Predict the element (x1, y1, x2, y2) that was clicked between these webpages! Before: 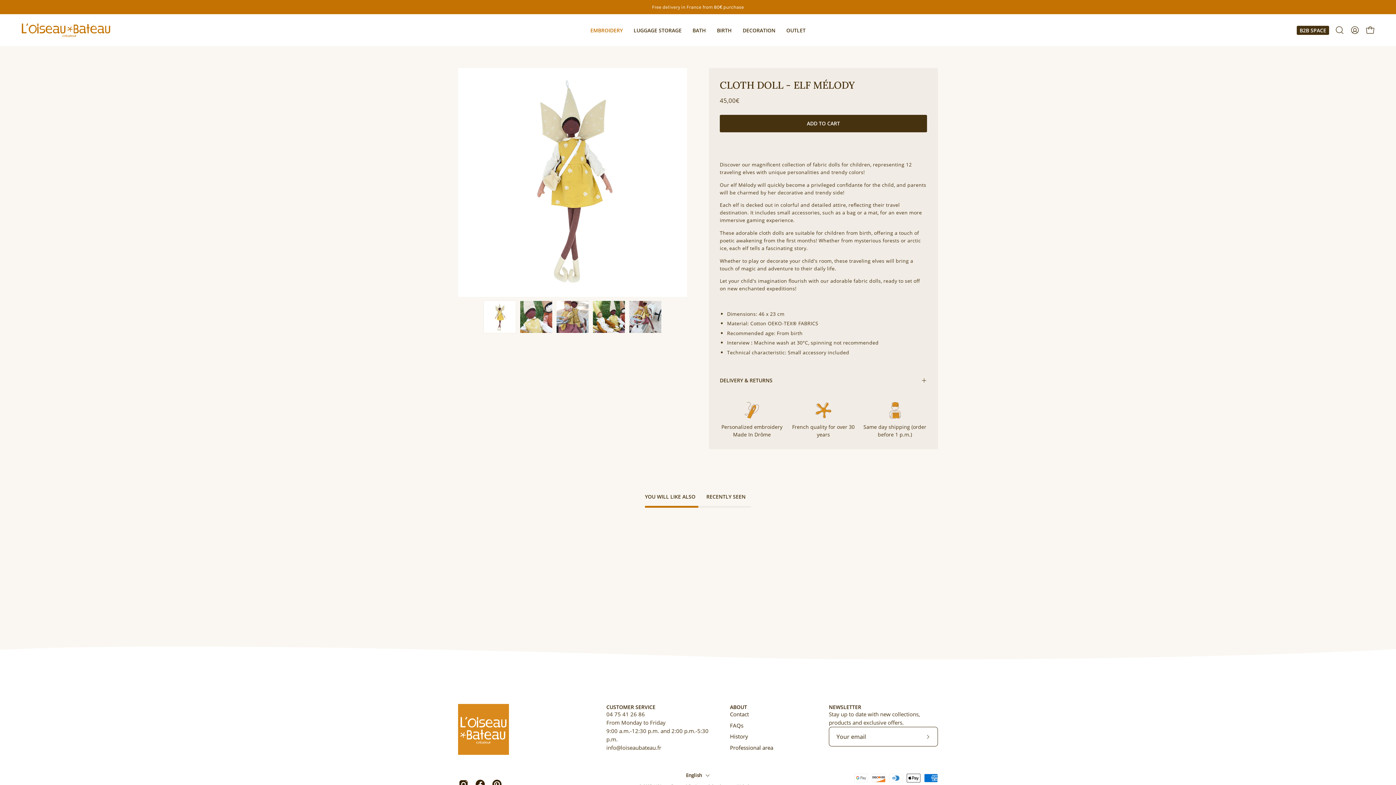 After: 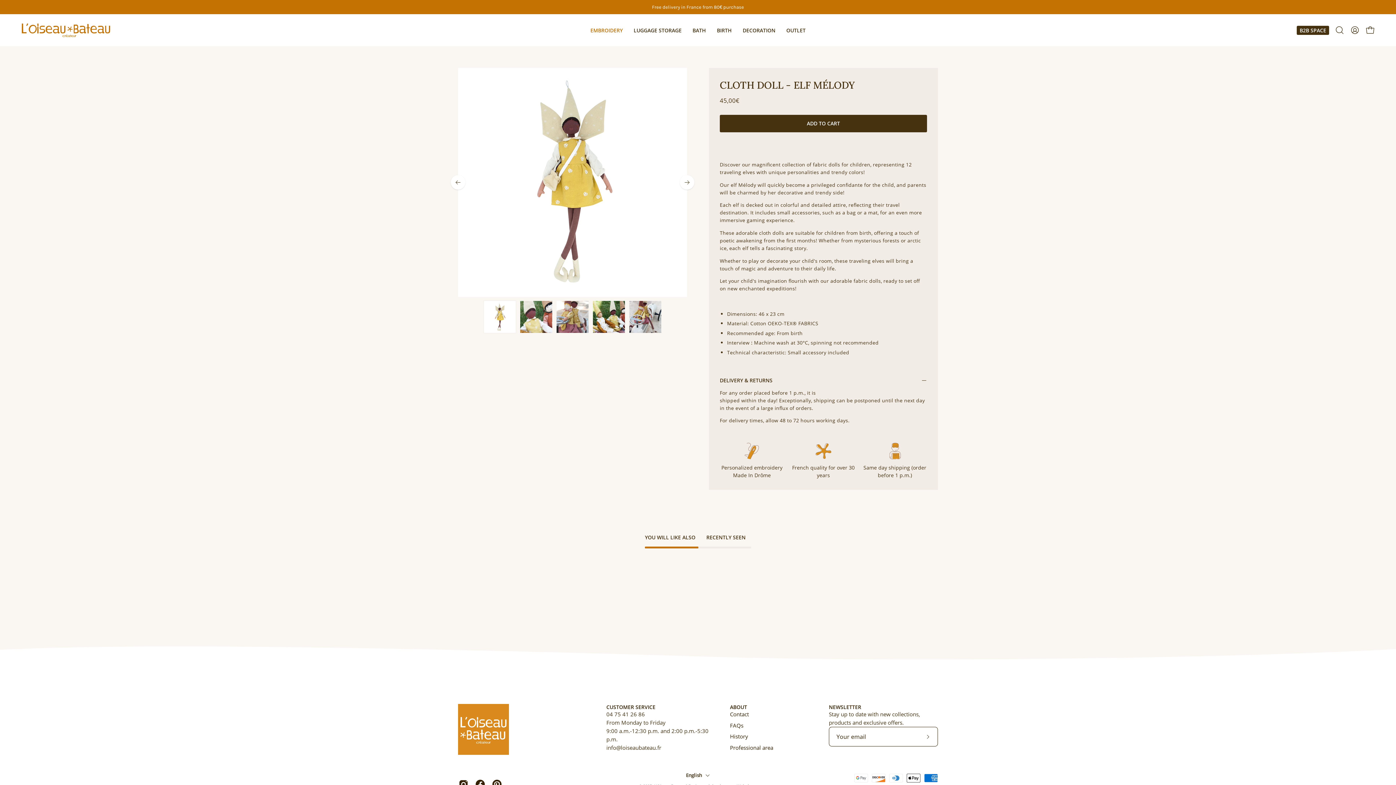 Action: label: DELIVERY & RETURNS bbox: (720, 375, 927, 385)